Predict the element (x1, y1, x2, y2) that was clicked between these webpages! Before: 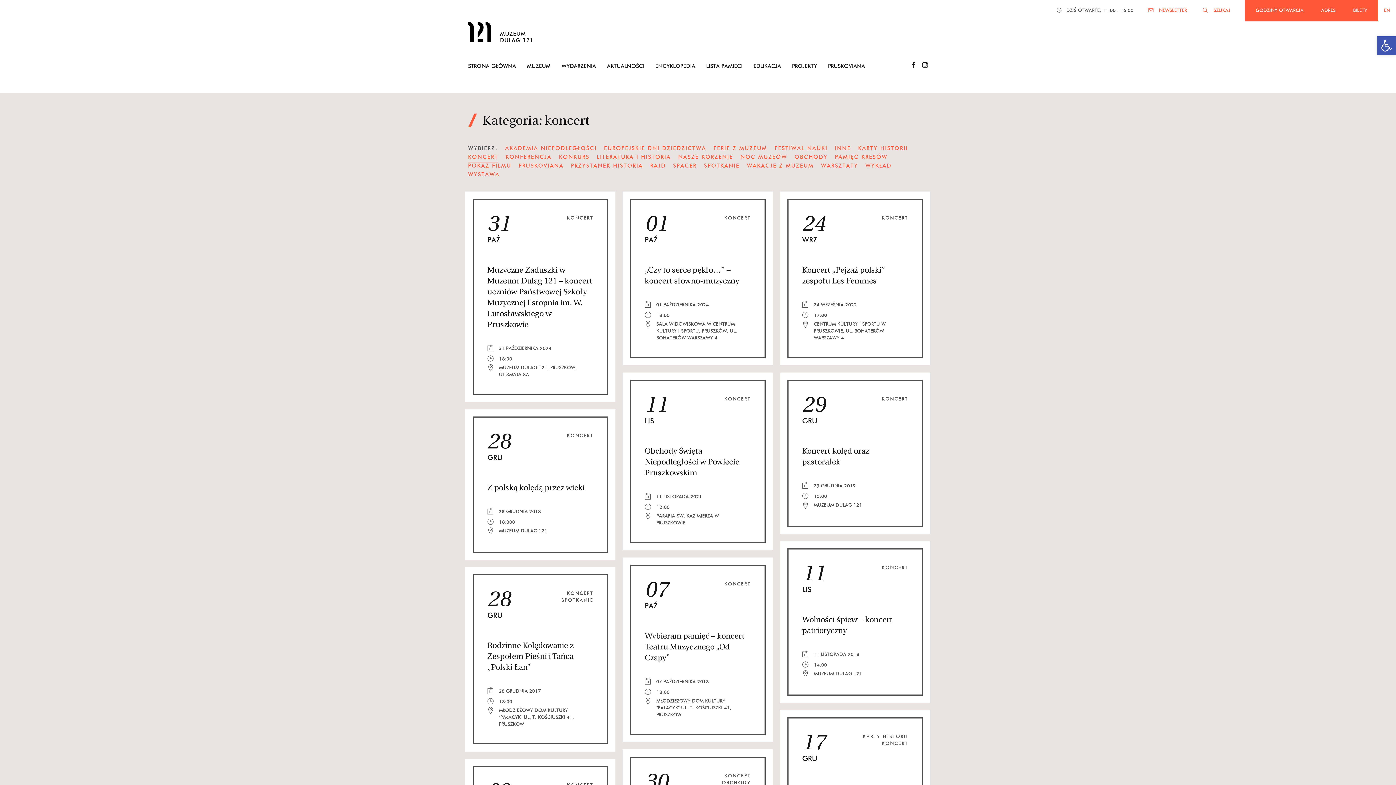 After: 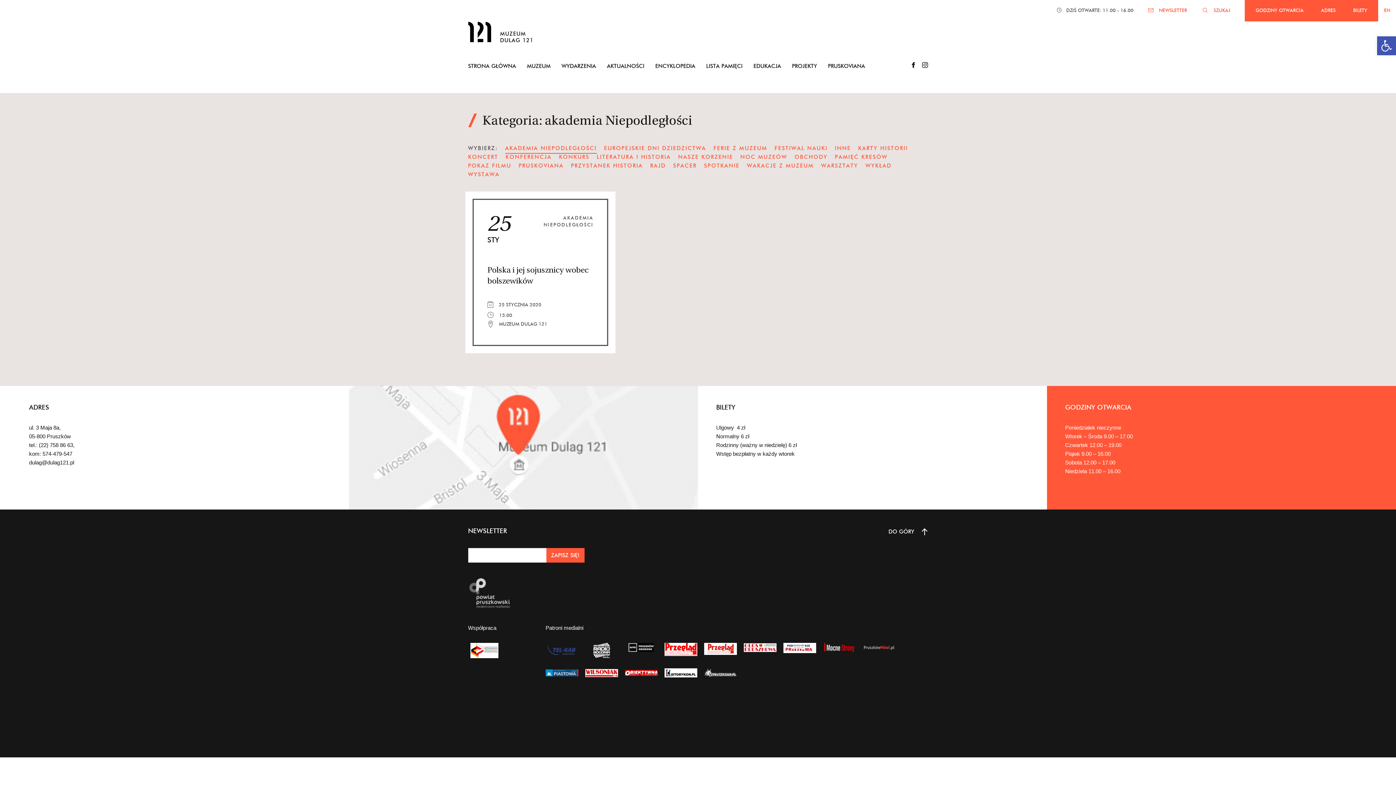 Action: label: AKADEMIA NIEPODLEGŁOŚCI bbox: (505, 144, 596, 151)